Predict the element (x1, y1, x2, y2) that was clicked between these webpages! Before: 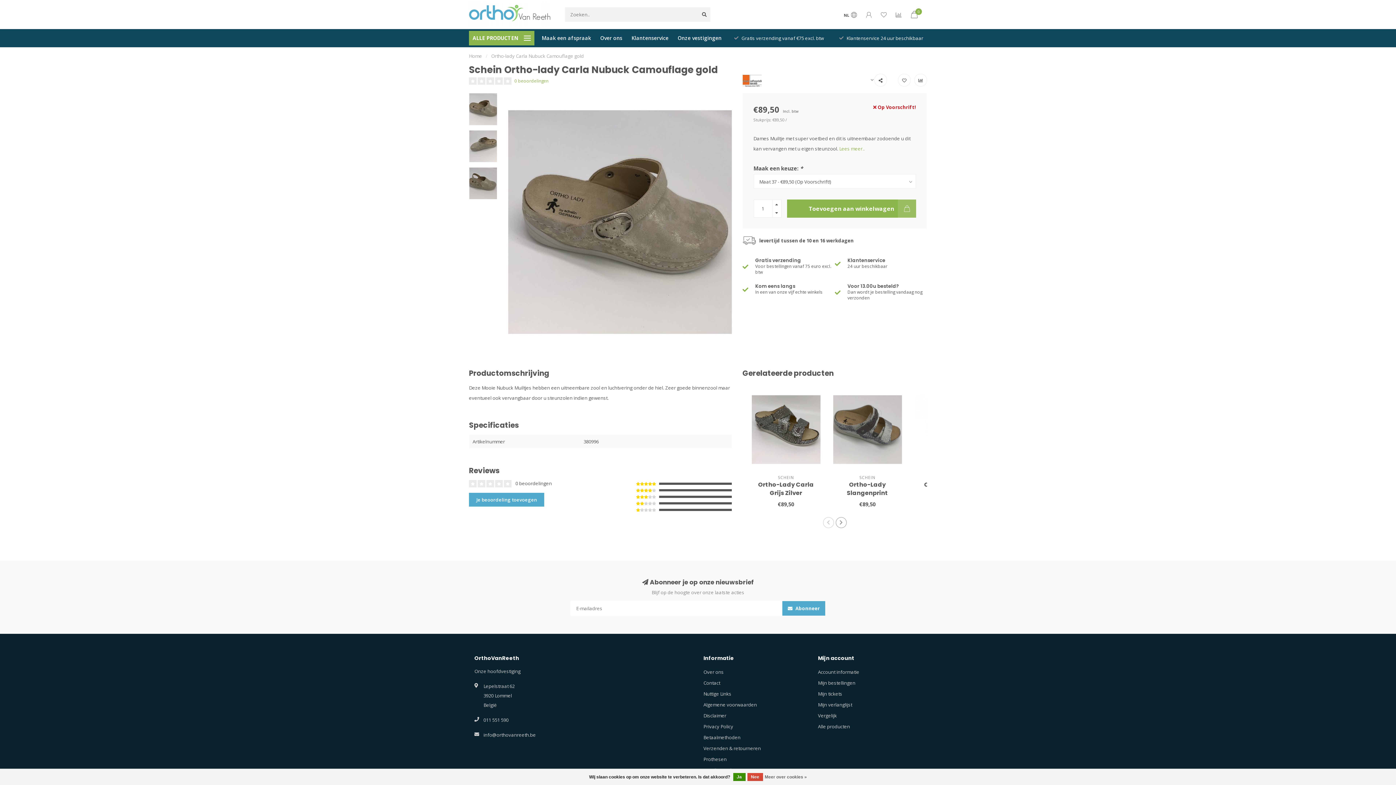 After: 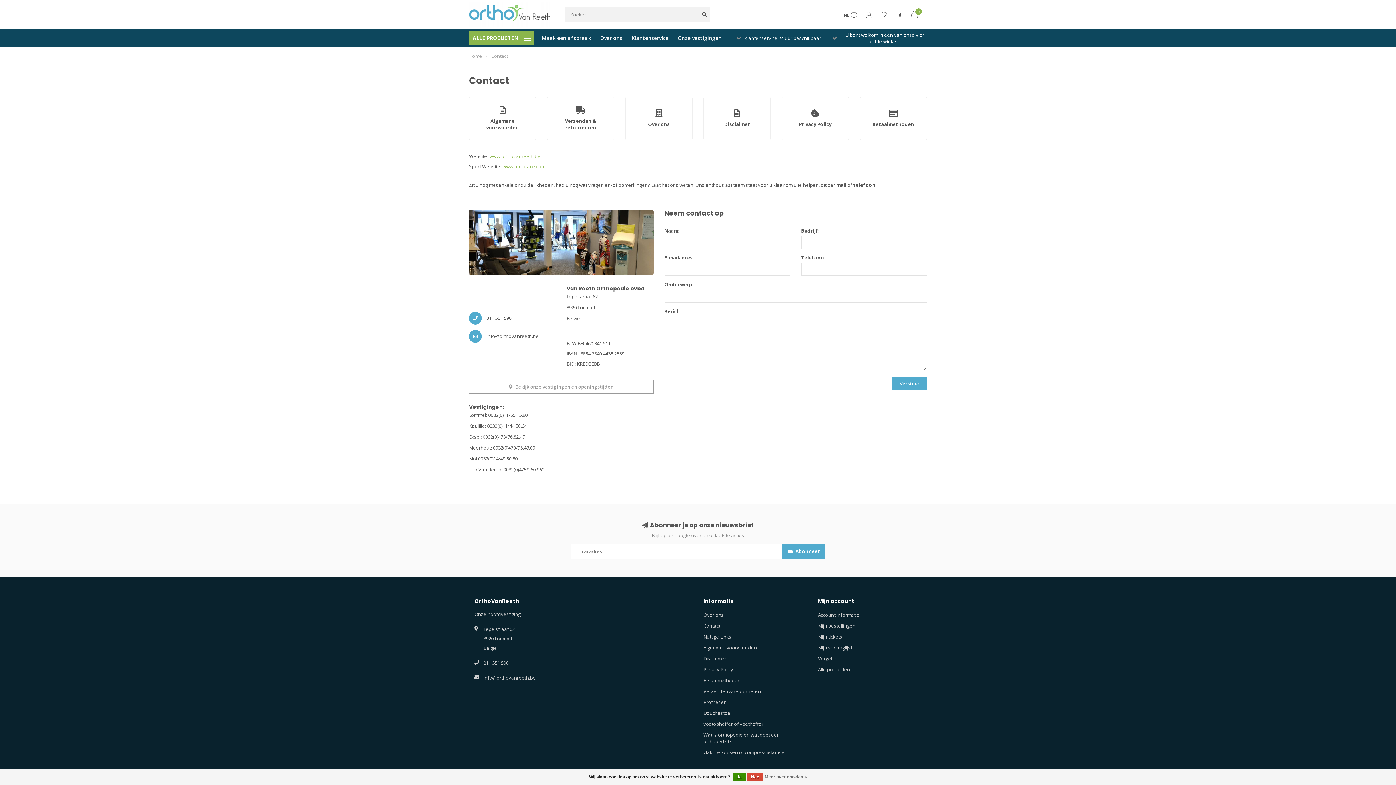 Action: bbox: (703, 677, 720, 688) label: Contact